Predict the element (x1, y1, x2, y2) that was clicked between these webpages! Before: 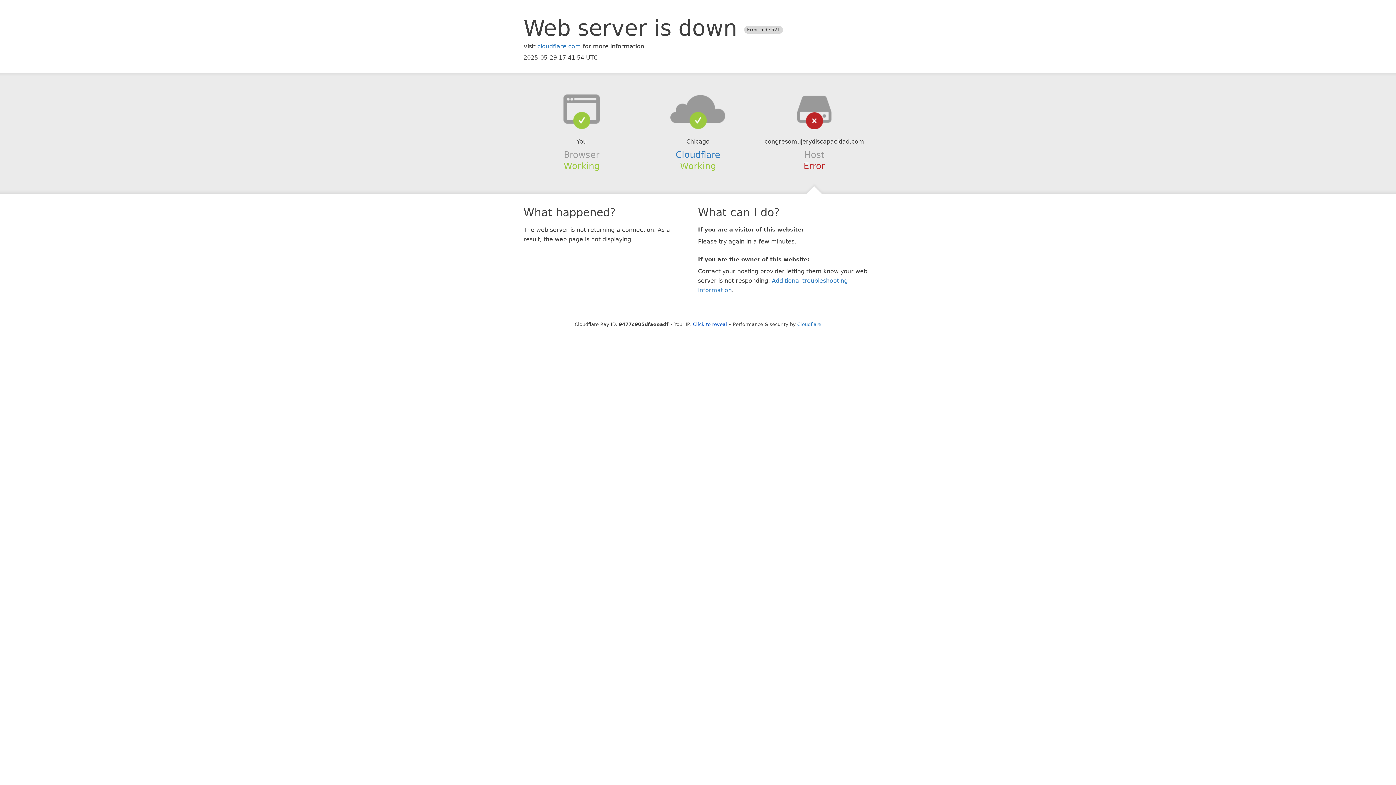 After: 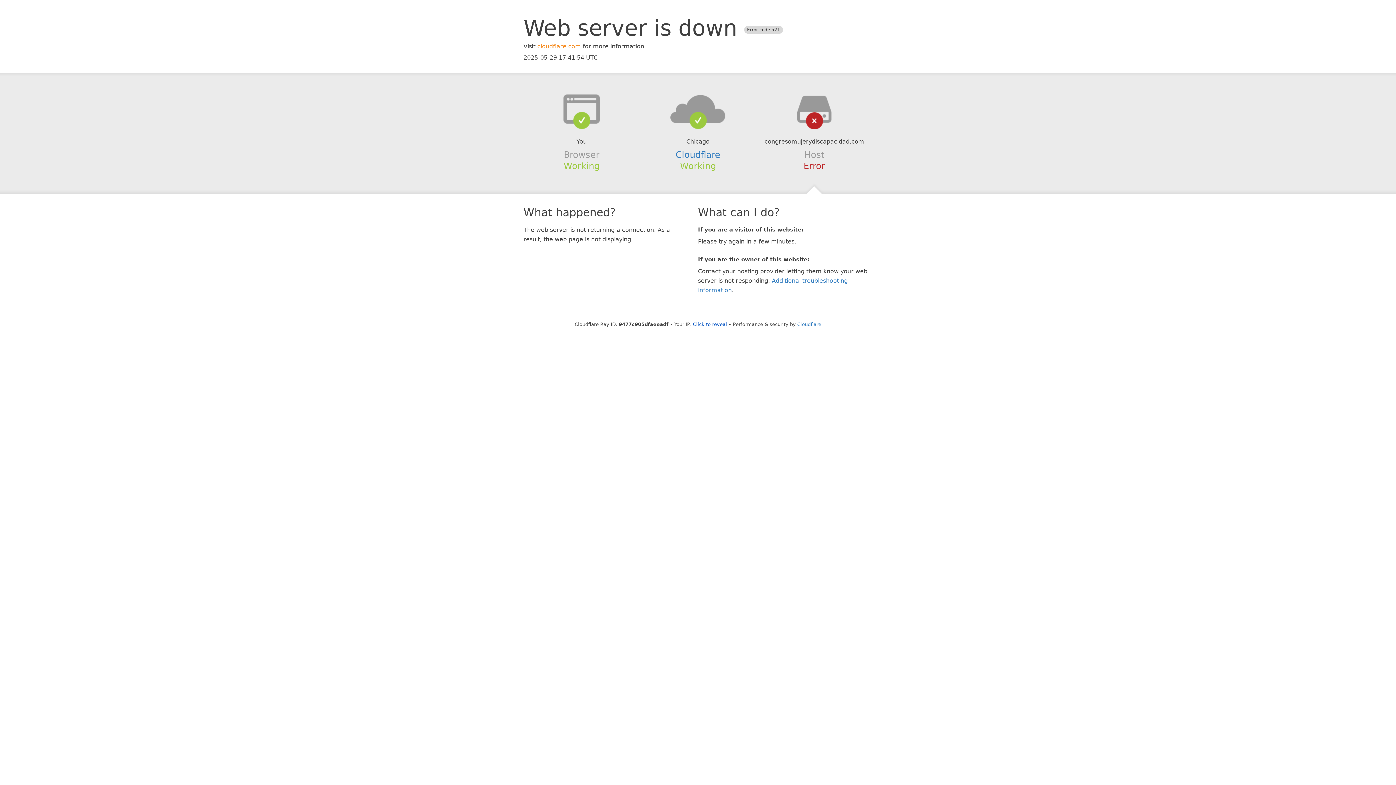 Action: bbox: (537, 42, 581, 49) label: cloudflare.com